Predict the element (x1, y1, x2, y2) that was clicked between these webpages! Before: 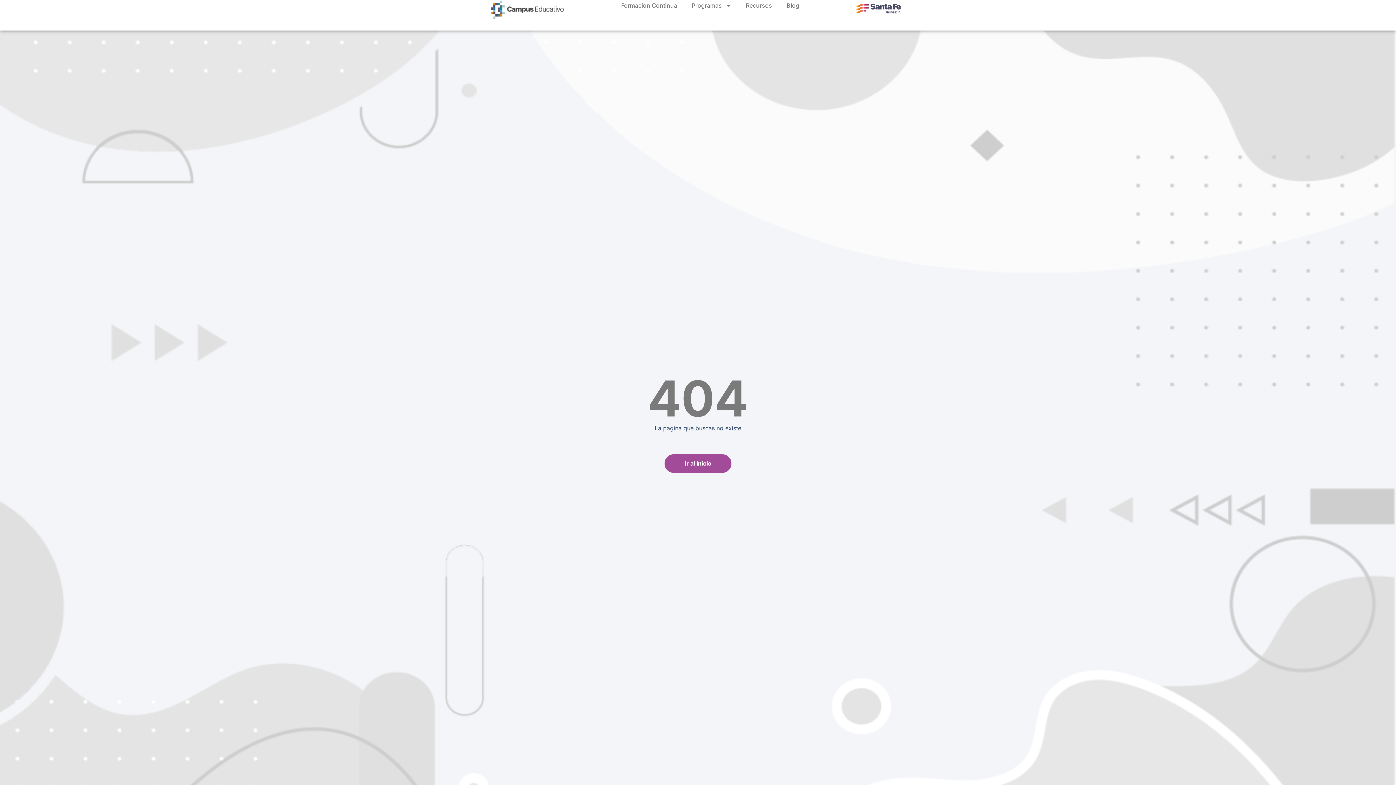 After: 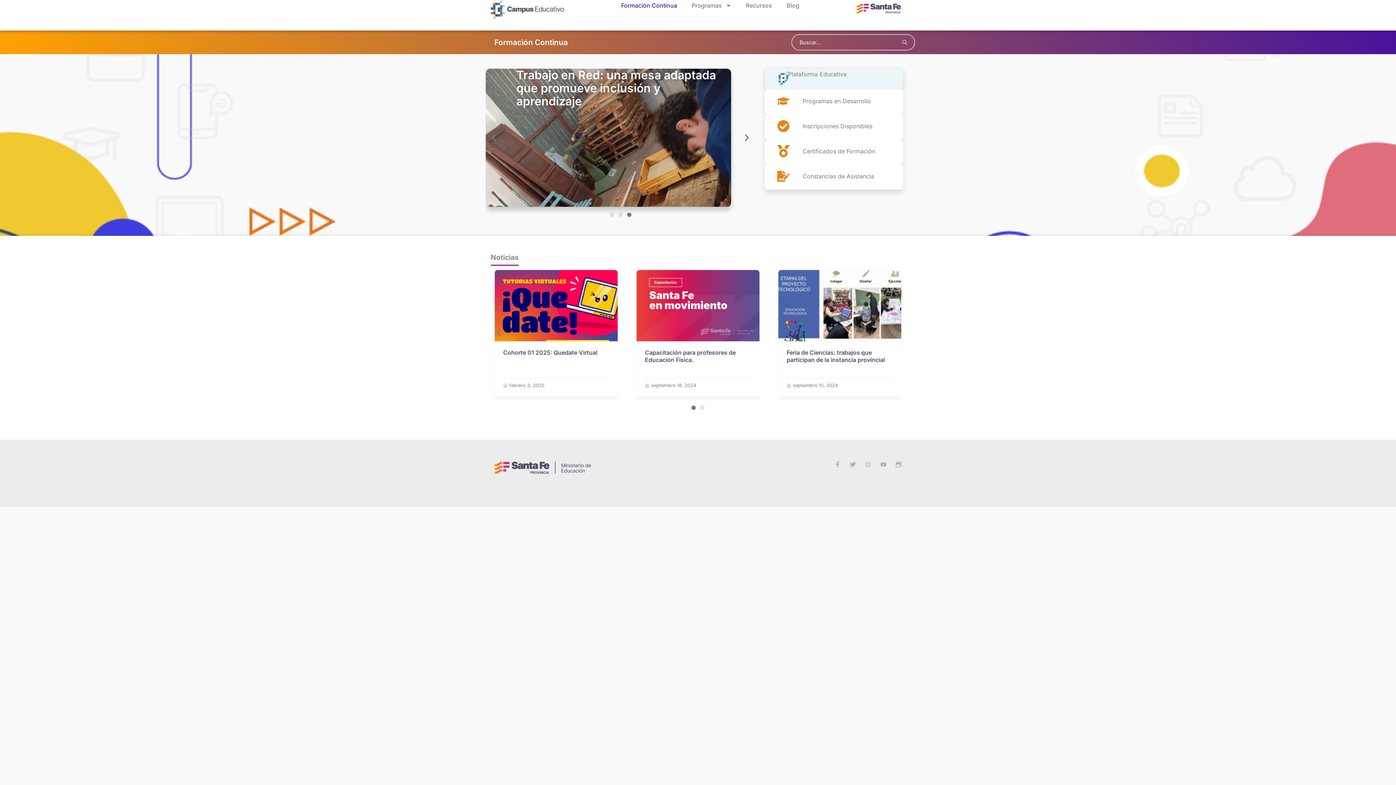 Action: bbox: (614, -2, 684, 13) label: Formación Continua